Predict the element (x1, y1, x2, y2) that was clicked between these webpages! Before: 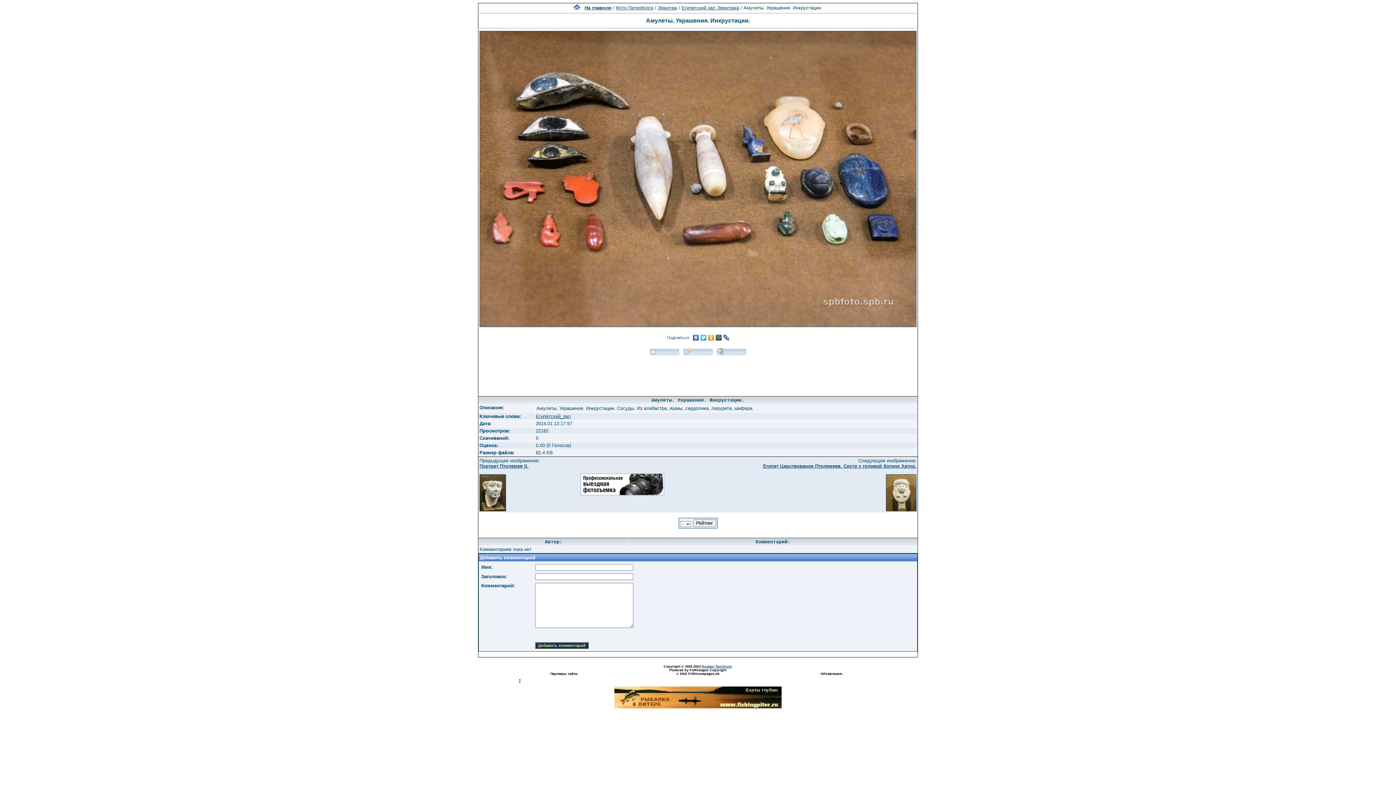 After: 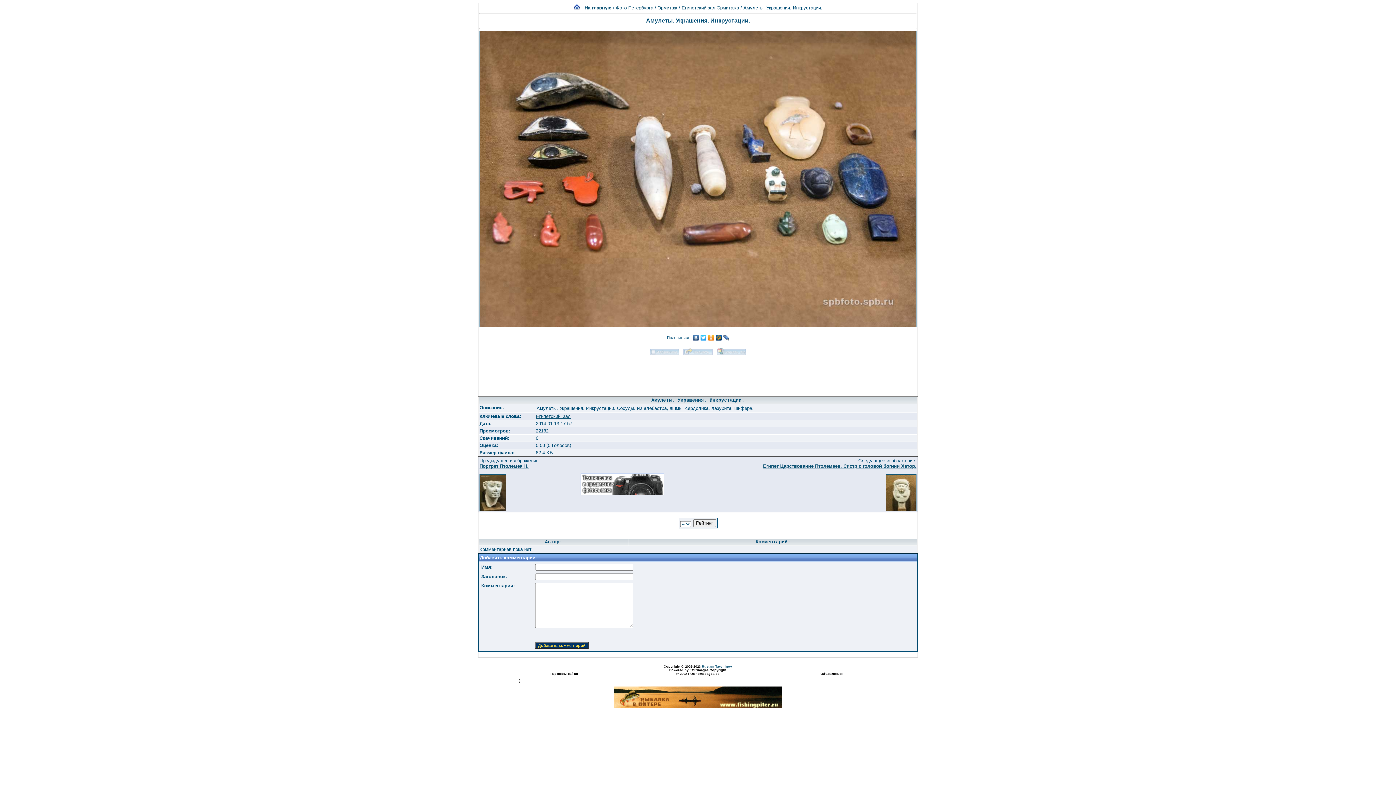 Action: bbox: (722, 333, 730, 342)